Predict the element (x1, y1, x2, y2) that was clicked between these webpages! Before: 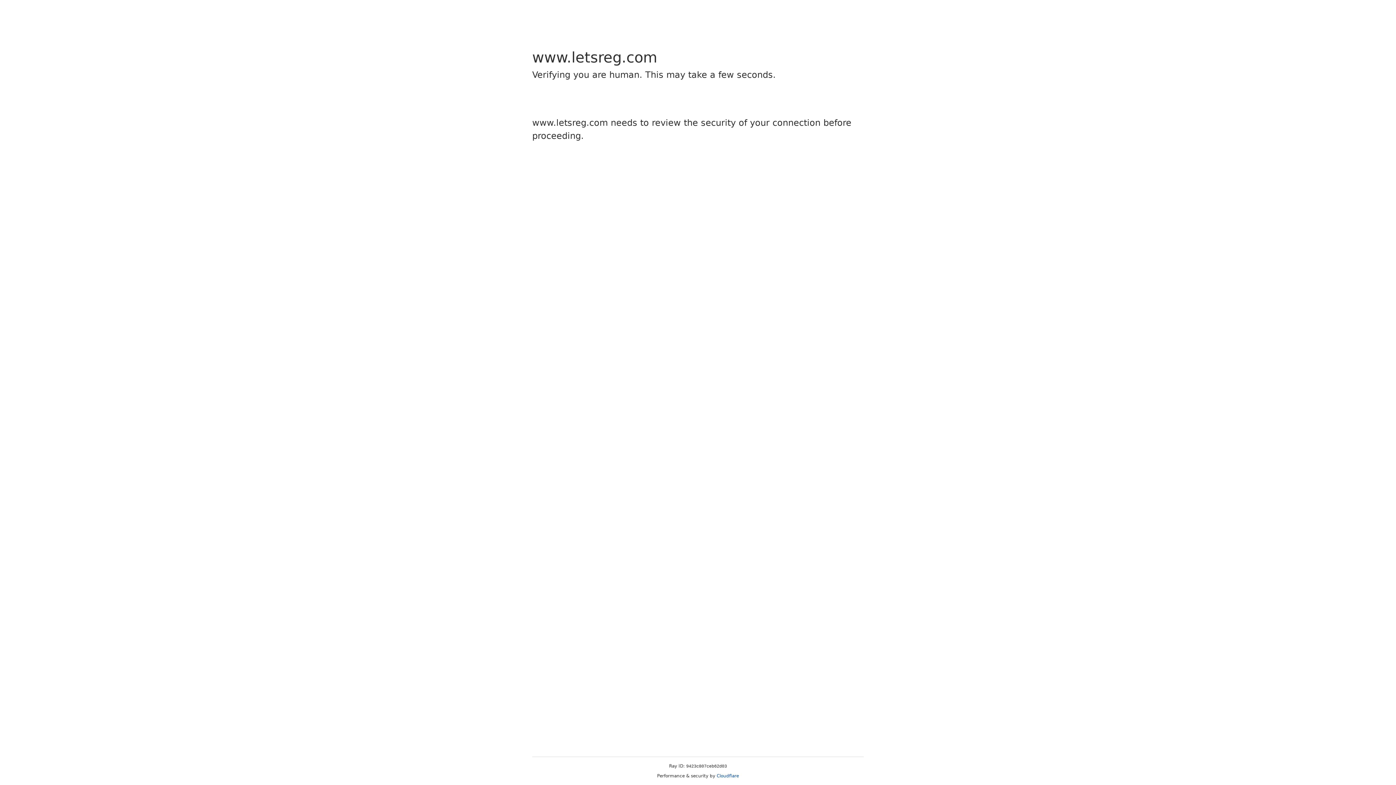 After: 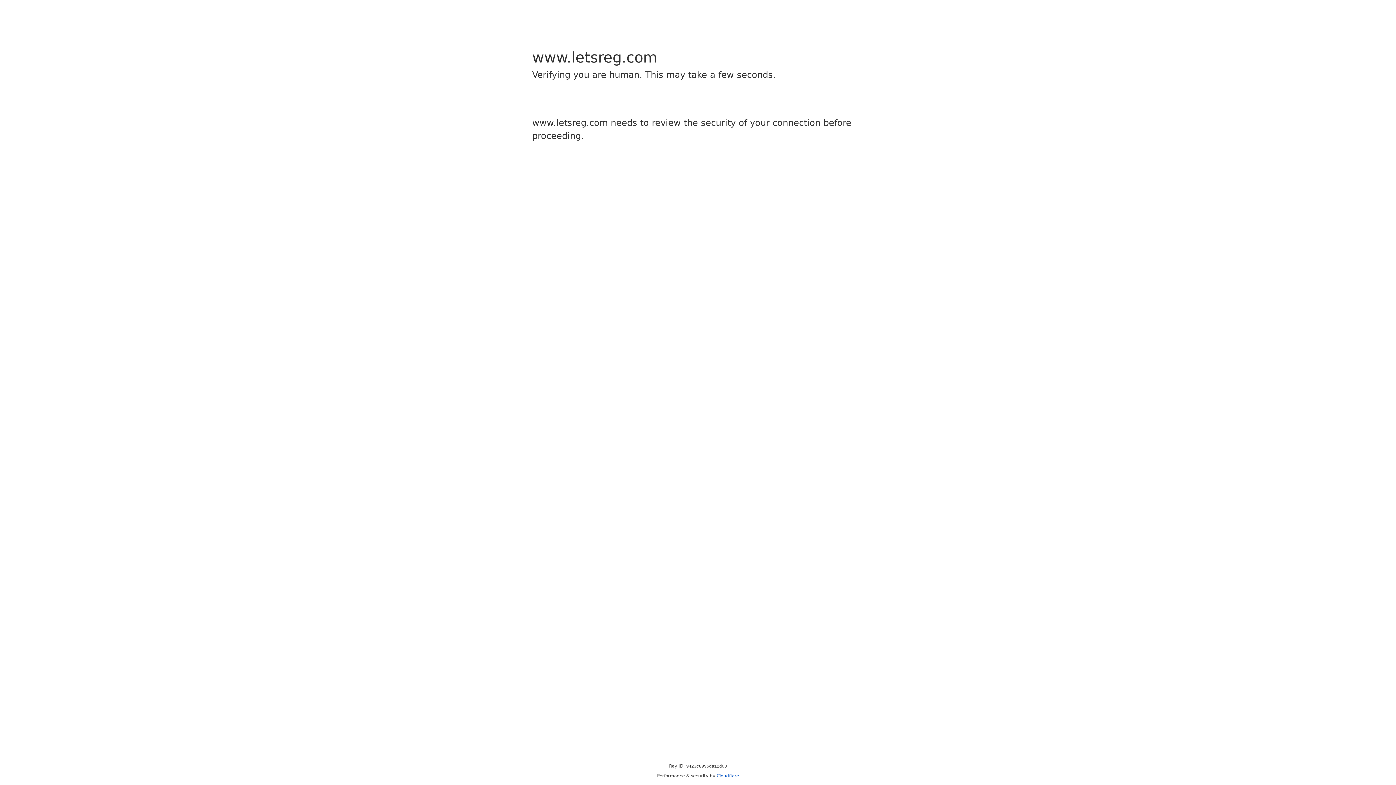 Action: label: Cloudflare bbox: (716, 773, 739, 778)